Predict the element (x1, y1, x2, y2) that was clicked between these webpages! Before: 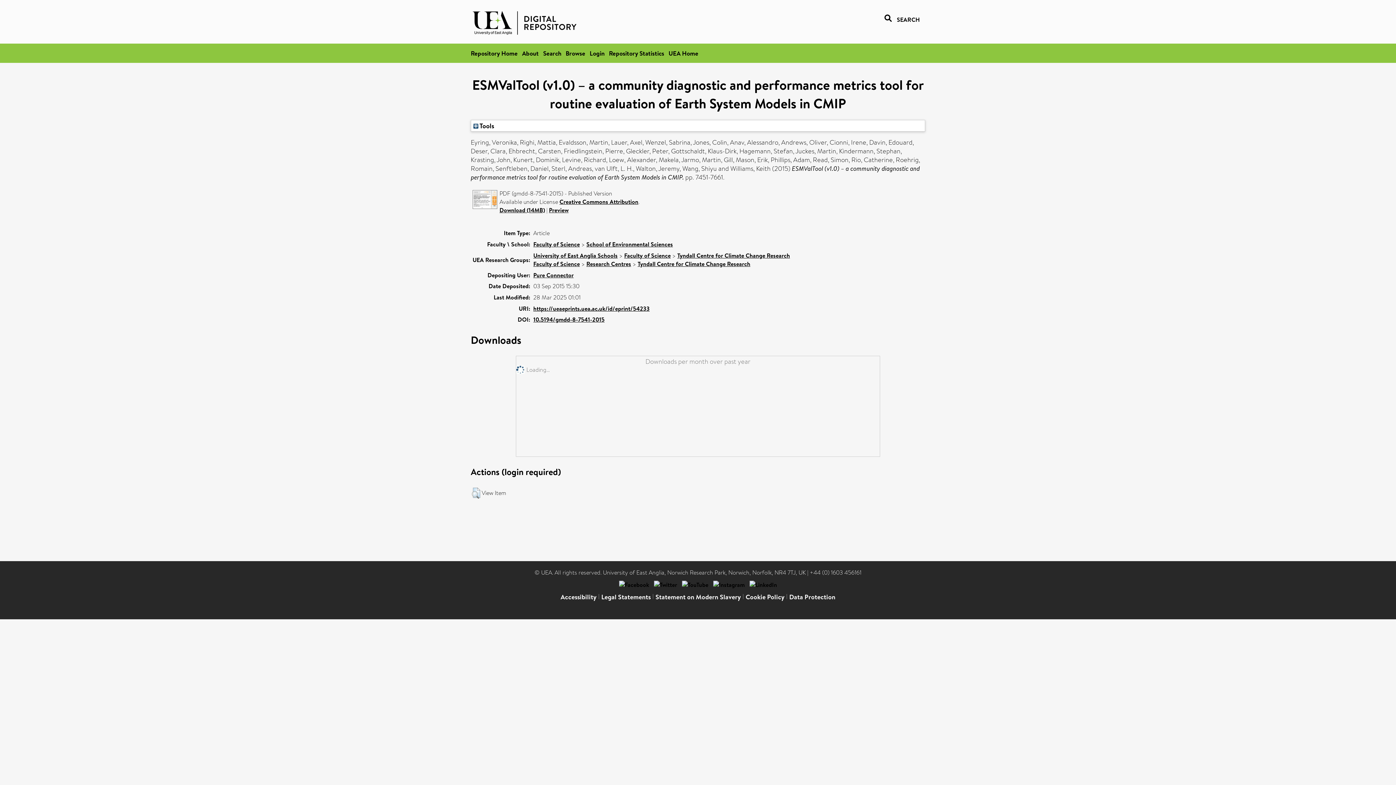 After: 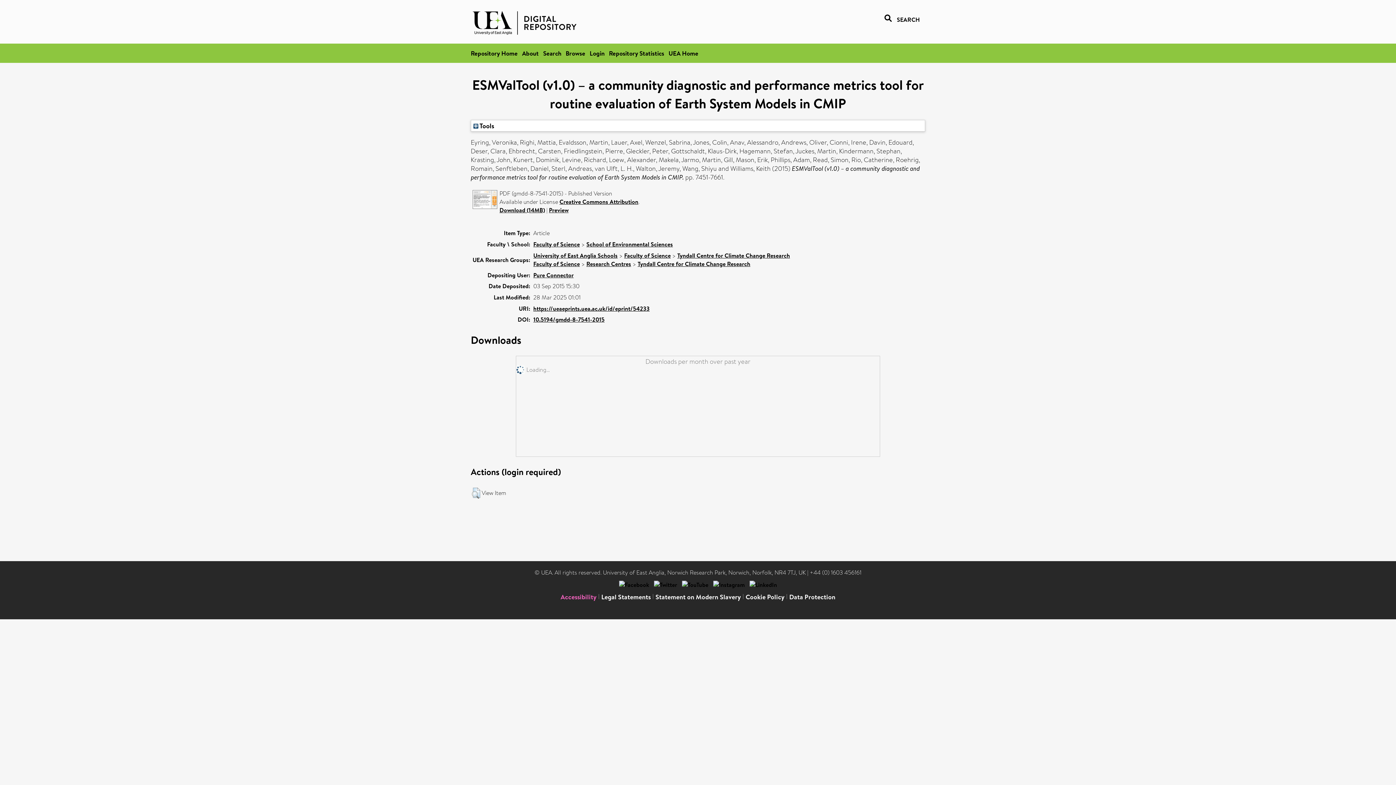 Action: label: Accessibility bbox: (560, 592, 596, 601)